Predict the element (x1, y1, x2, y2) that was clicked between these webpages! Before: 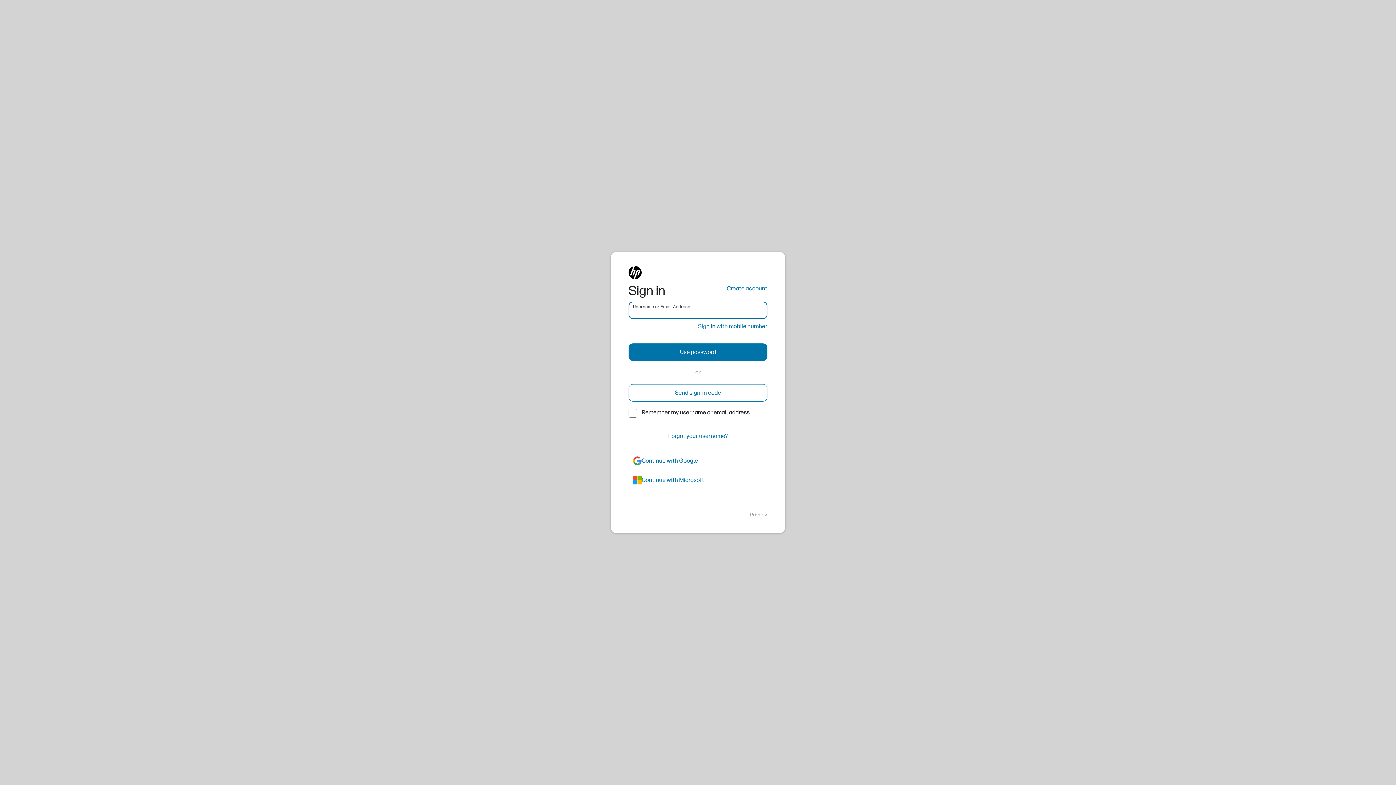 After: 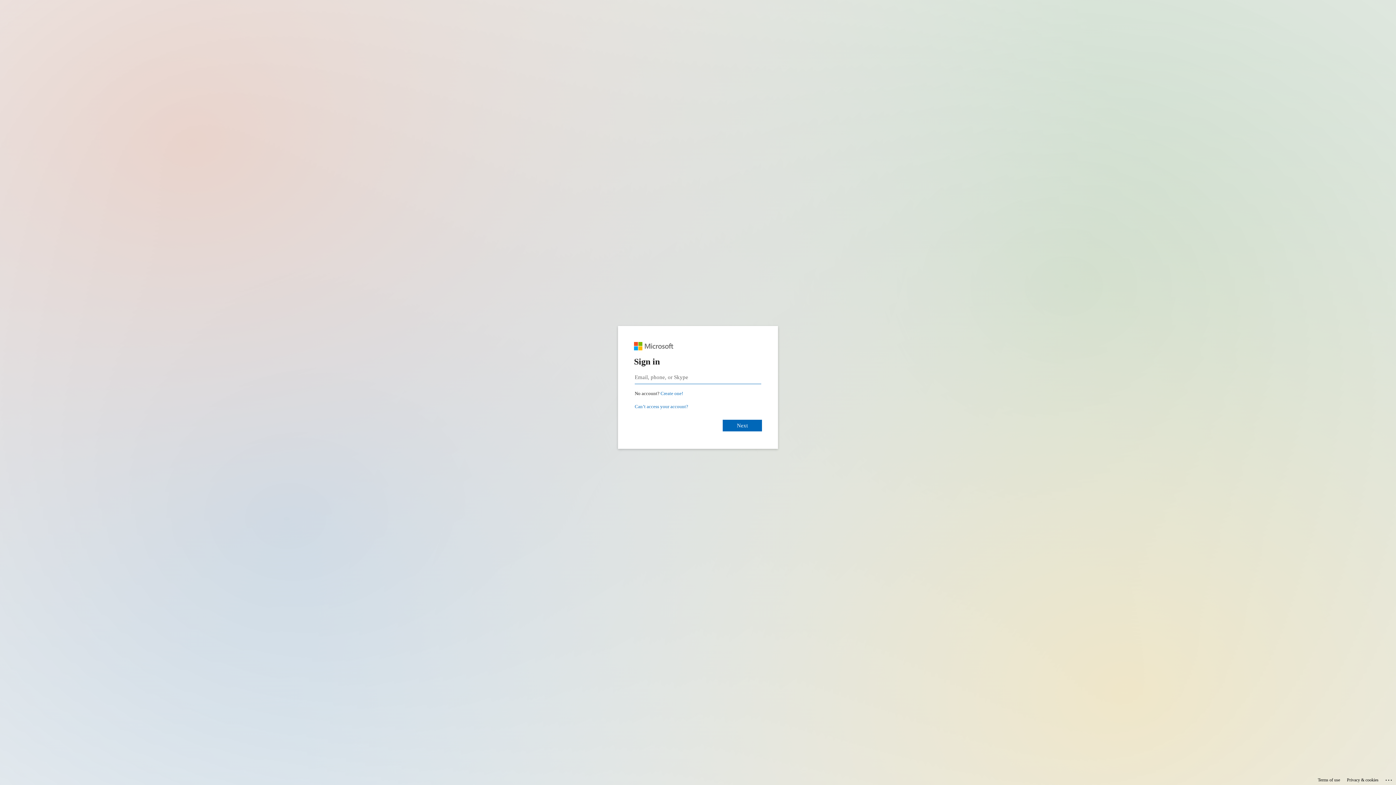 Action: bbox: (628, 471, 767, 489) label: azure